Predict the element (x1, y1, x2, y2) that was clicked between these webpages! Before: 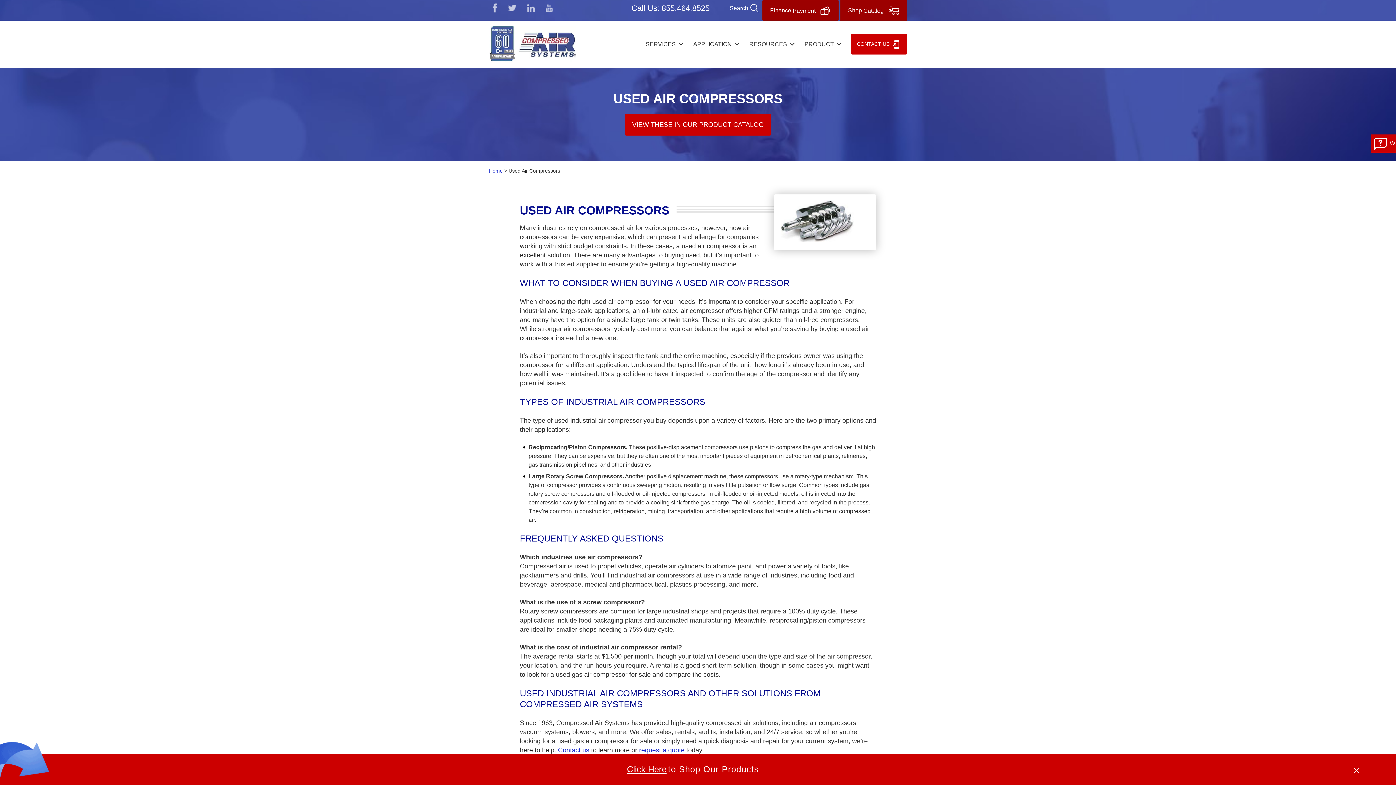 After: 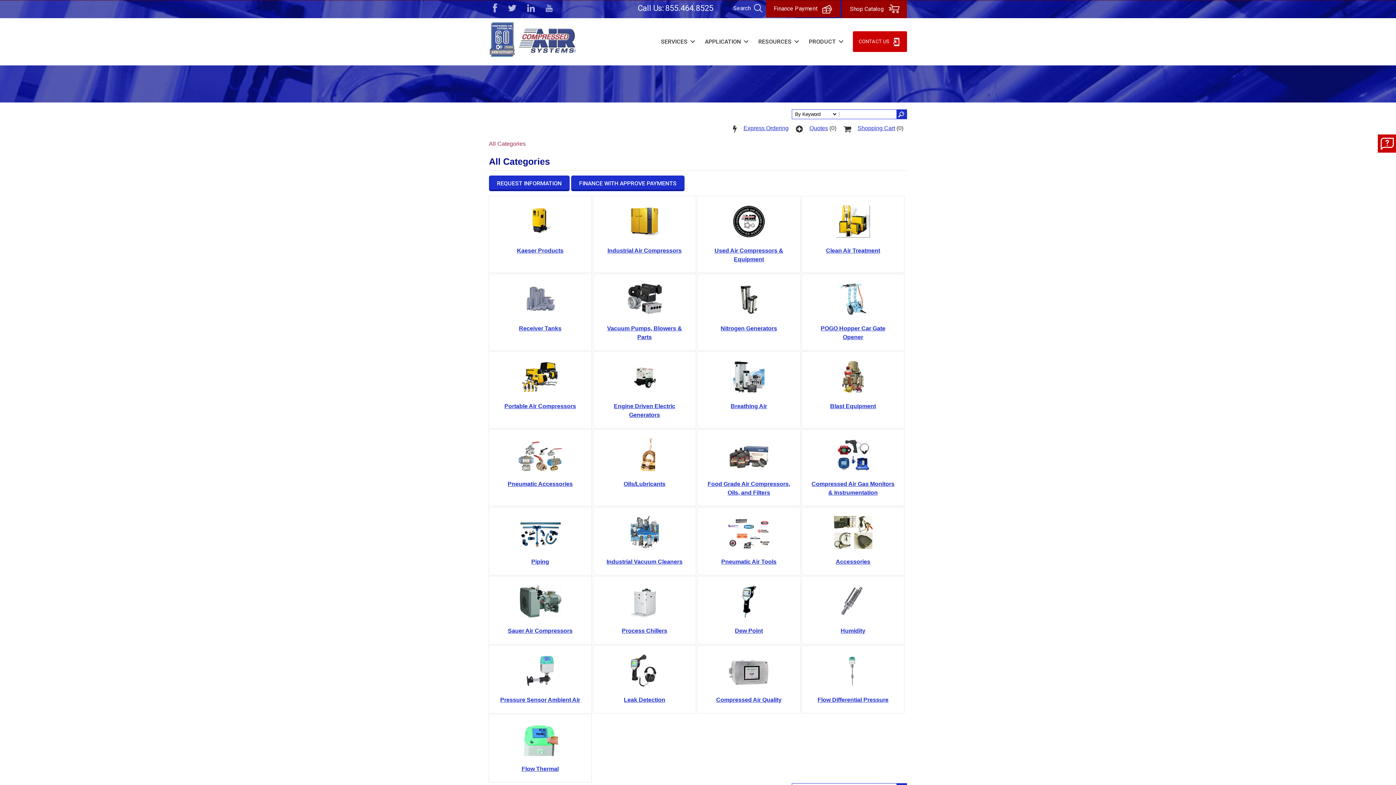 Action: bbox: (840, 0, 907, 20) label: Shop Catalog